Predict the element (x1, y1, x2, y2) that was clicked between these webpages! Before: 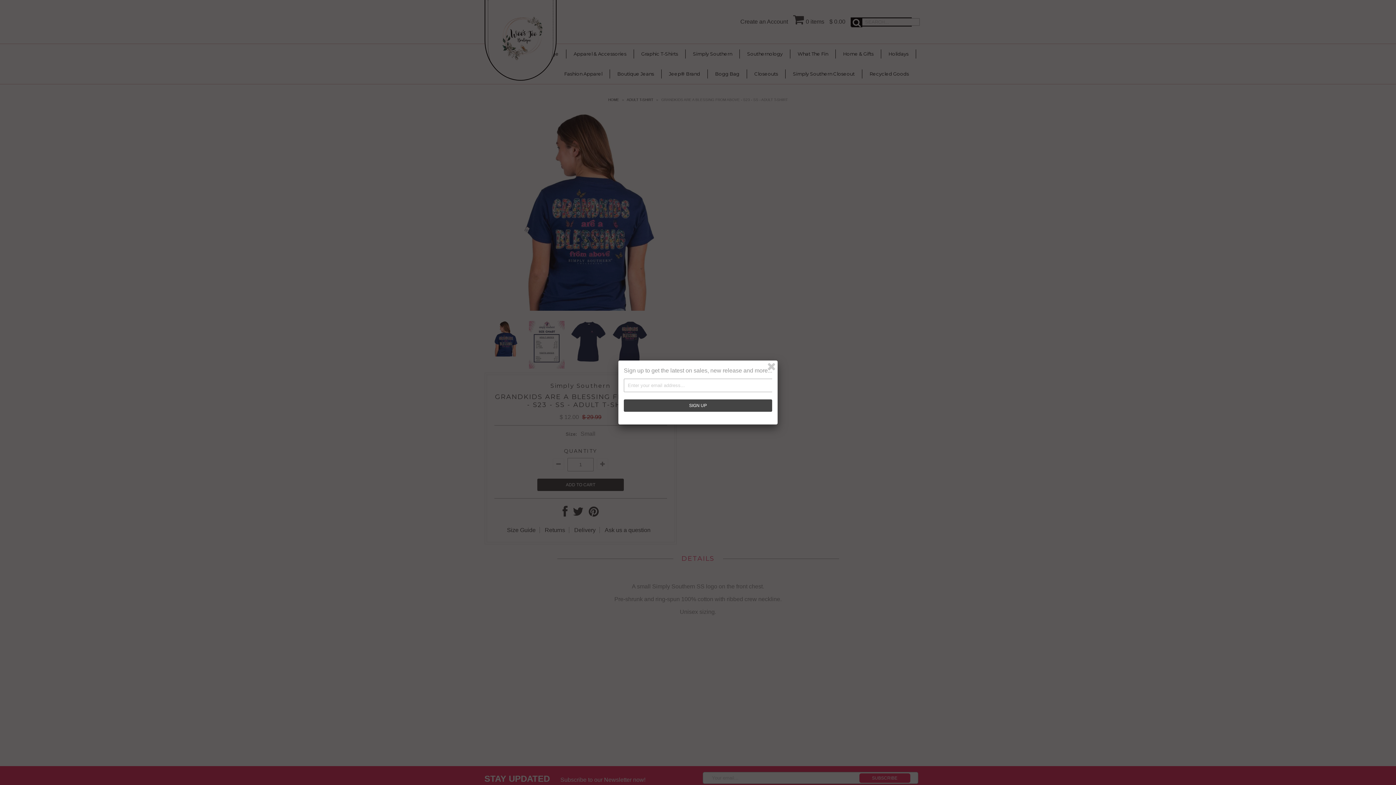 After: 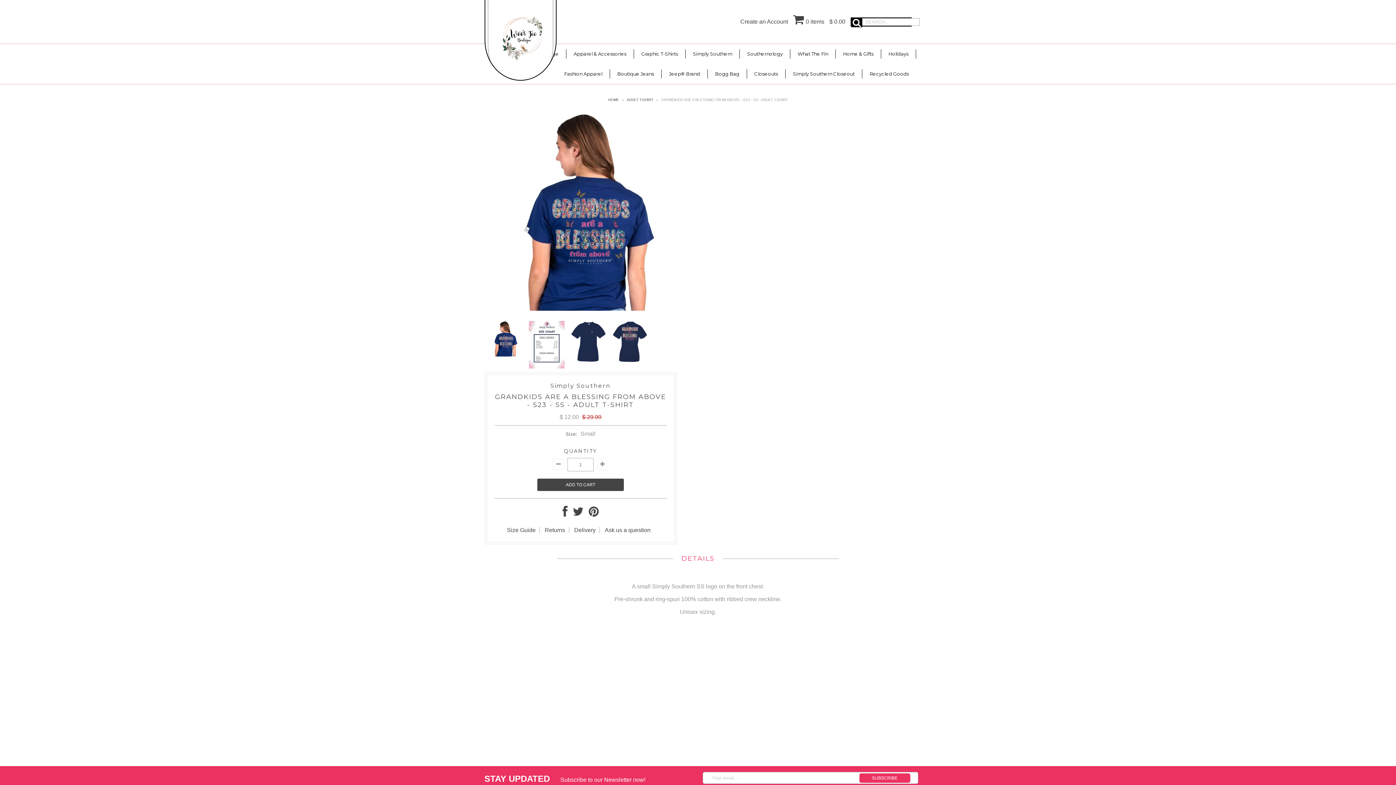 Action: bbox: (766, 361, 777, 372)